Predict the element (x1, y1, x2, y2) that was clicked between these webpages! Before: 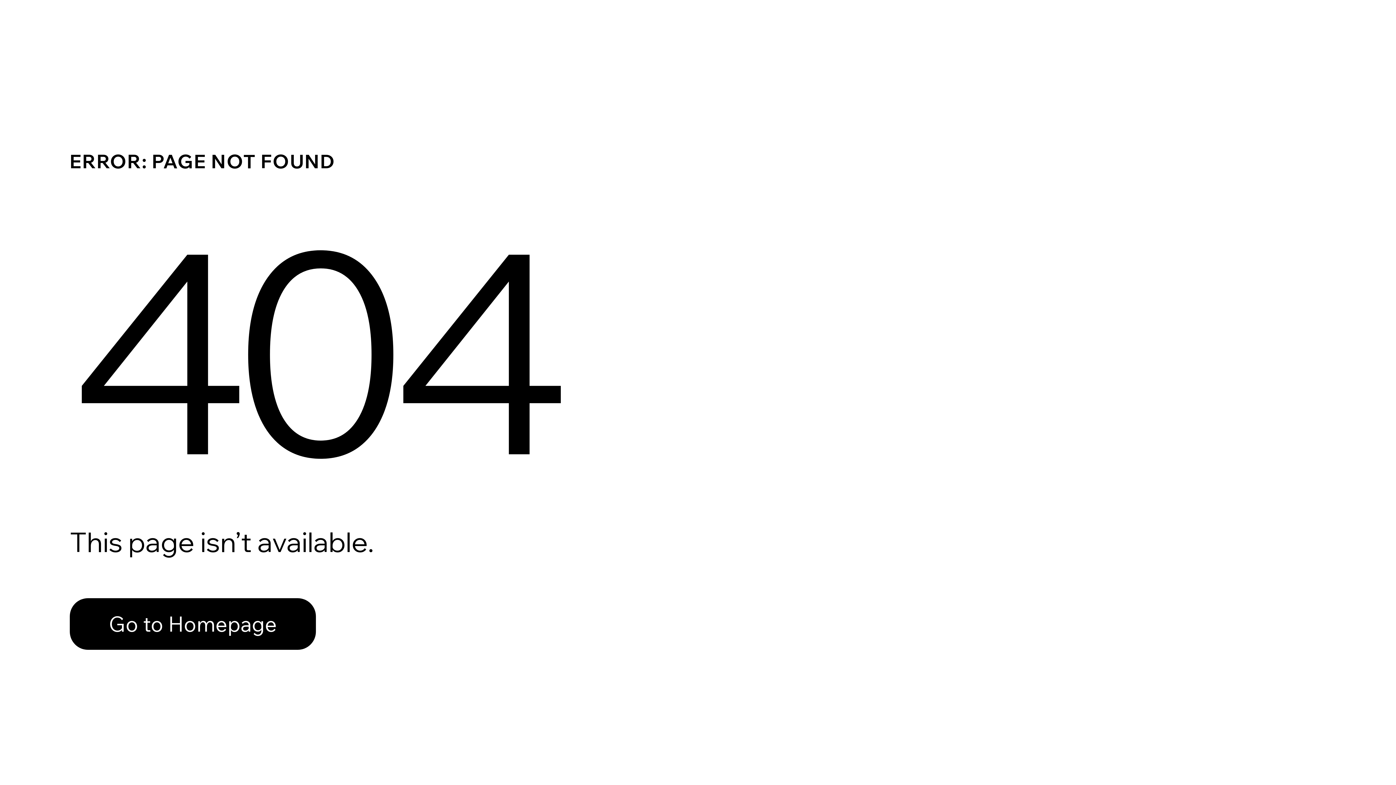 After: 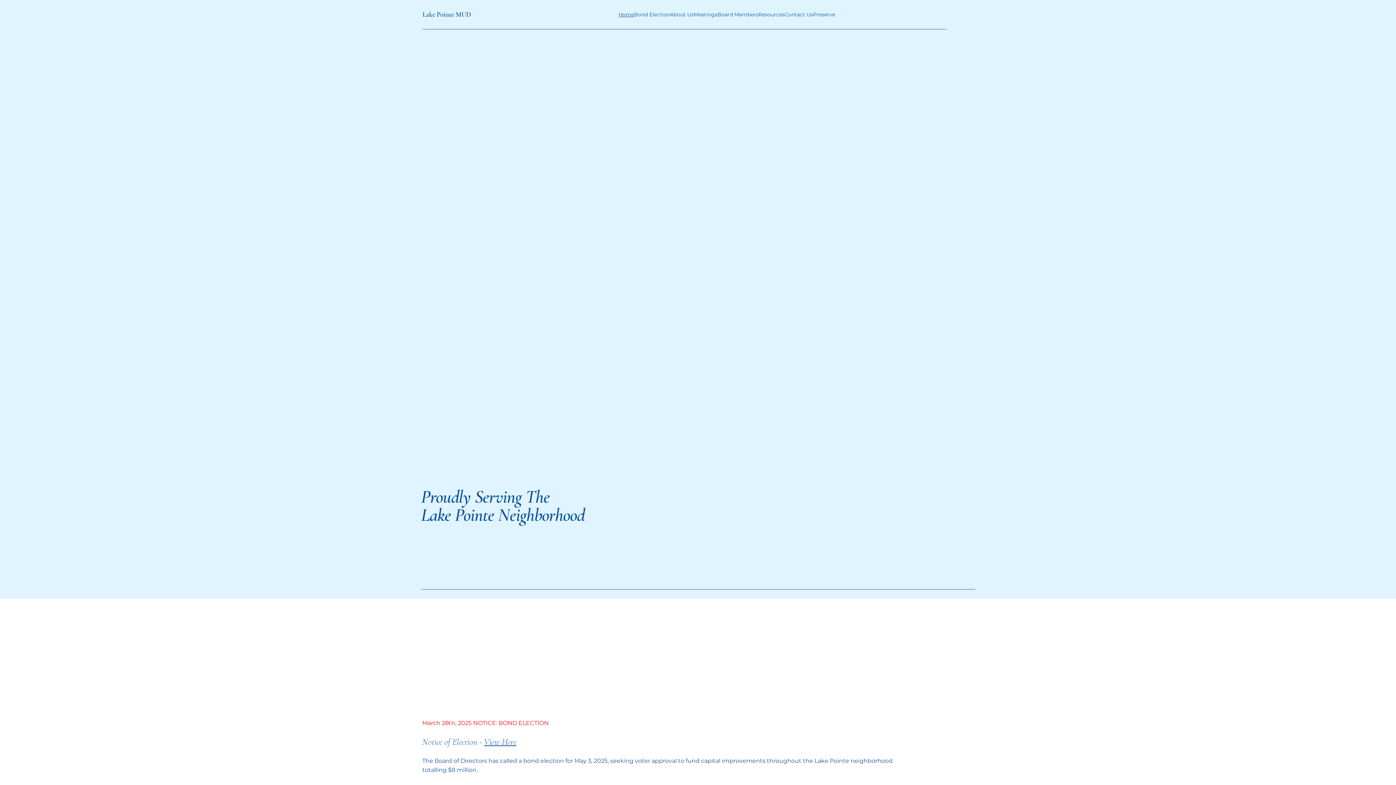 Action: bbox: (69, 582, 768, 659) label: Go to Homepage